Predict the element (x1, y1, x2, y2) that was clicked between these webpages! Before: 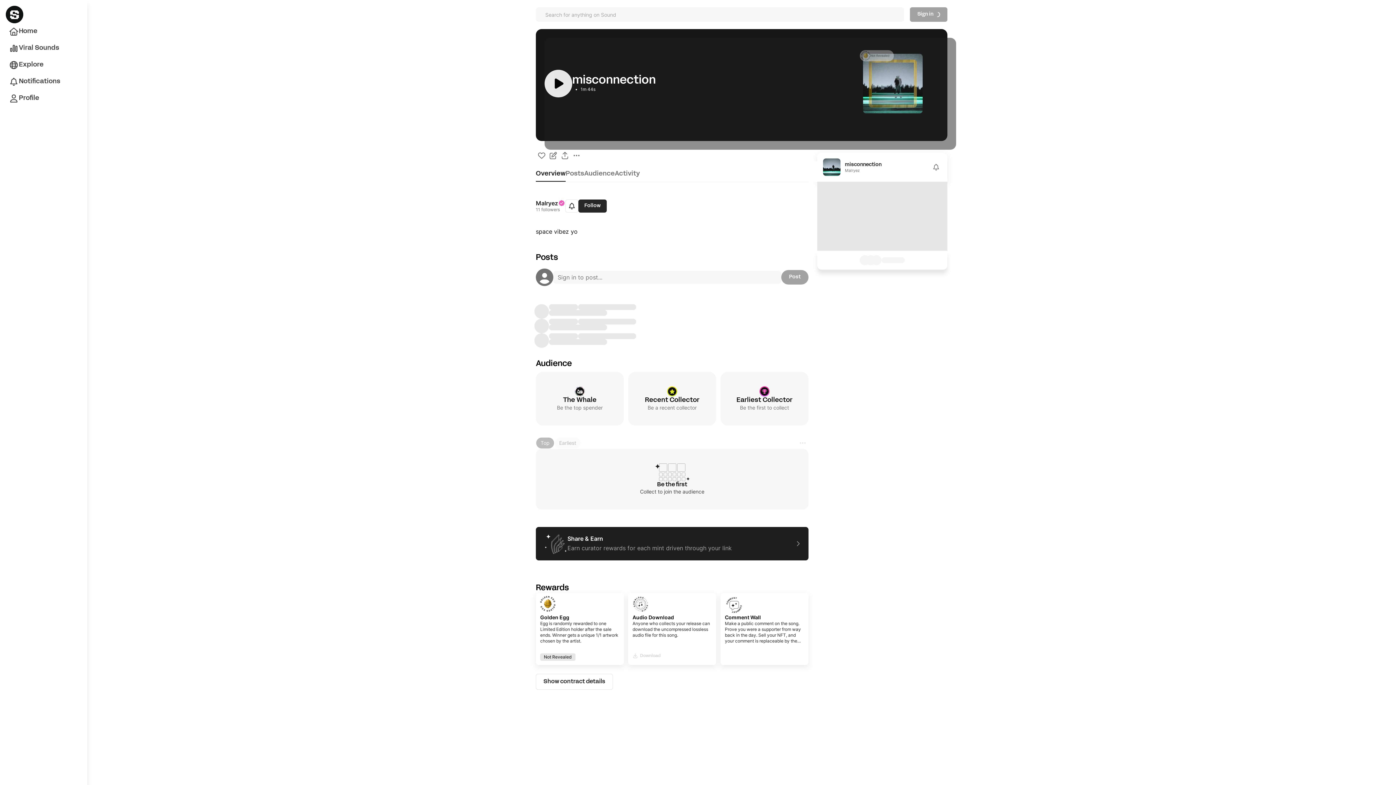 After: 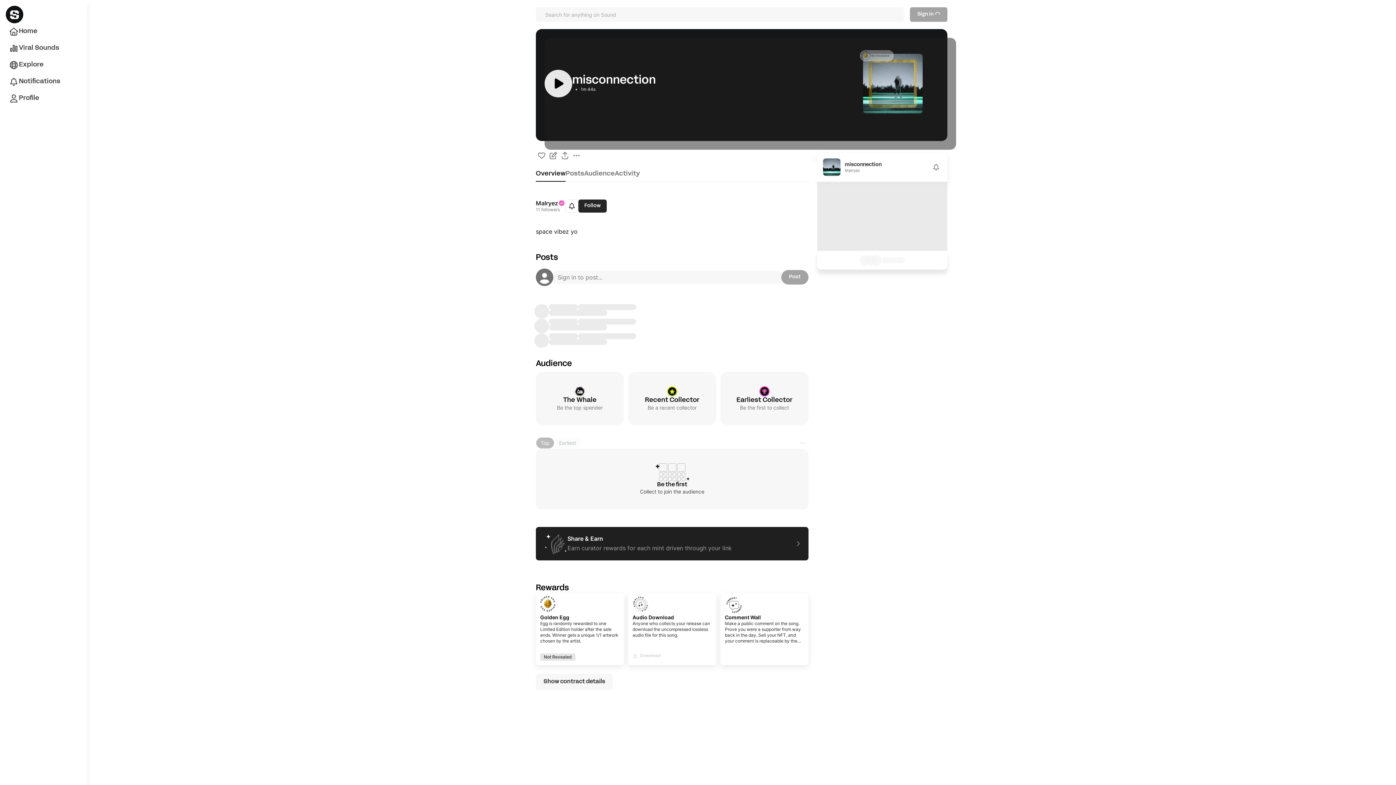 Action: label: Show contract details bbox: (536, 674, 613, 690)